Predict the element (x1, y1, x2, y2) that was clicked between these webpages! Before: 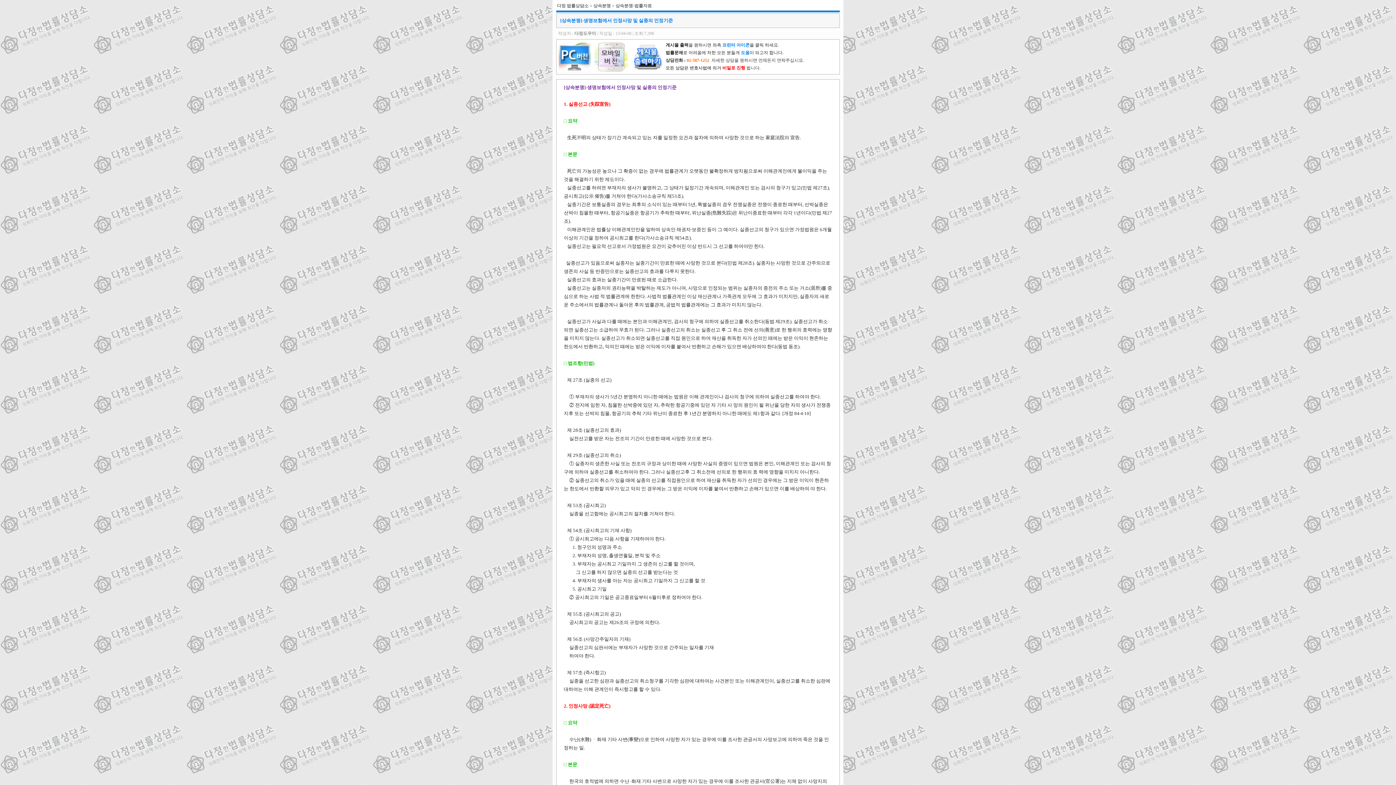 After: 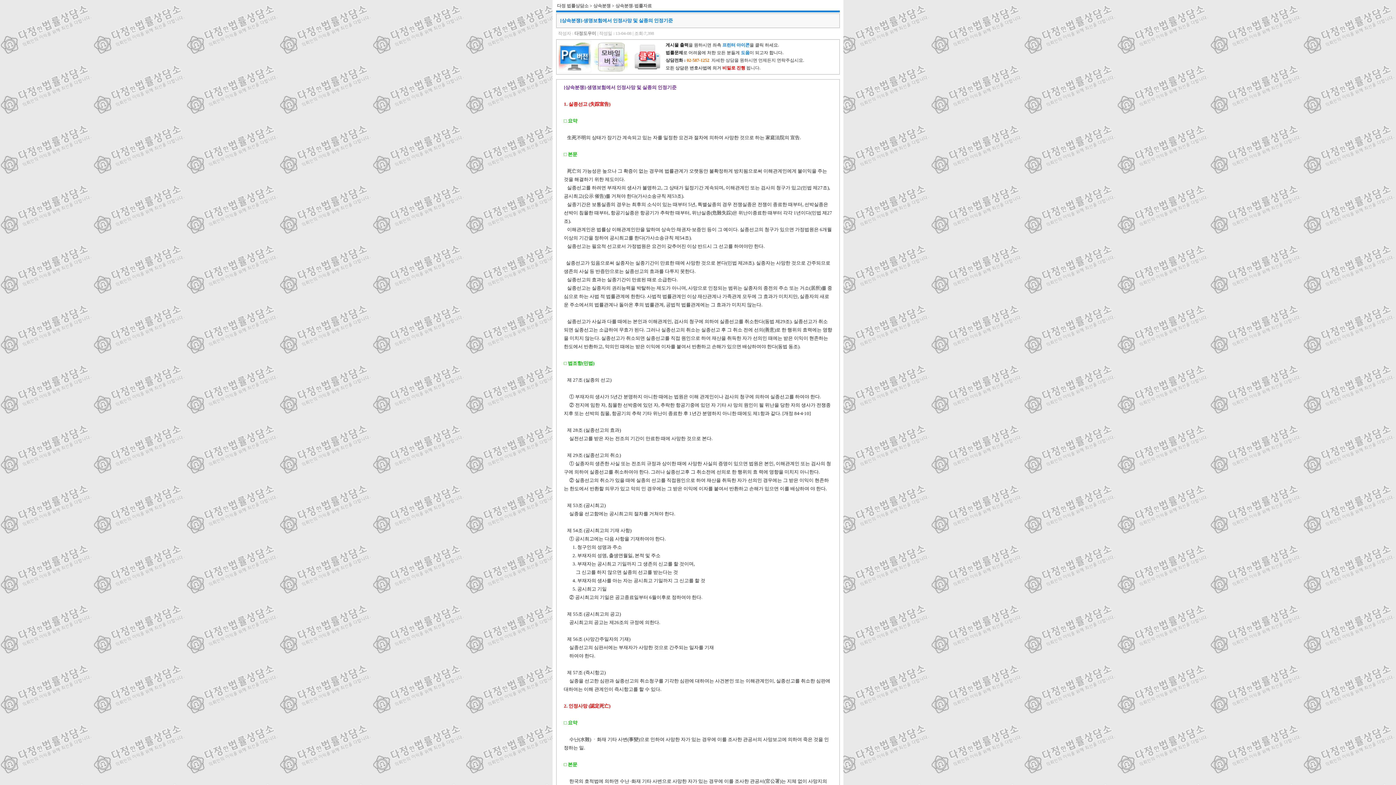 Action: bbox: (631, 69, 664, 74)